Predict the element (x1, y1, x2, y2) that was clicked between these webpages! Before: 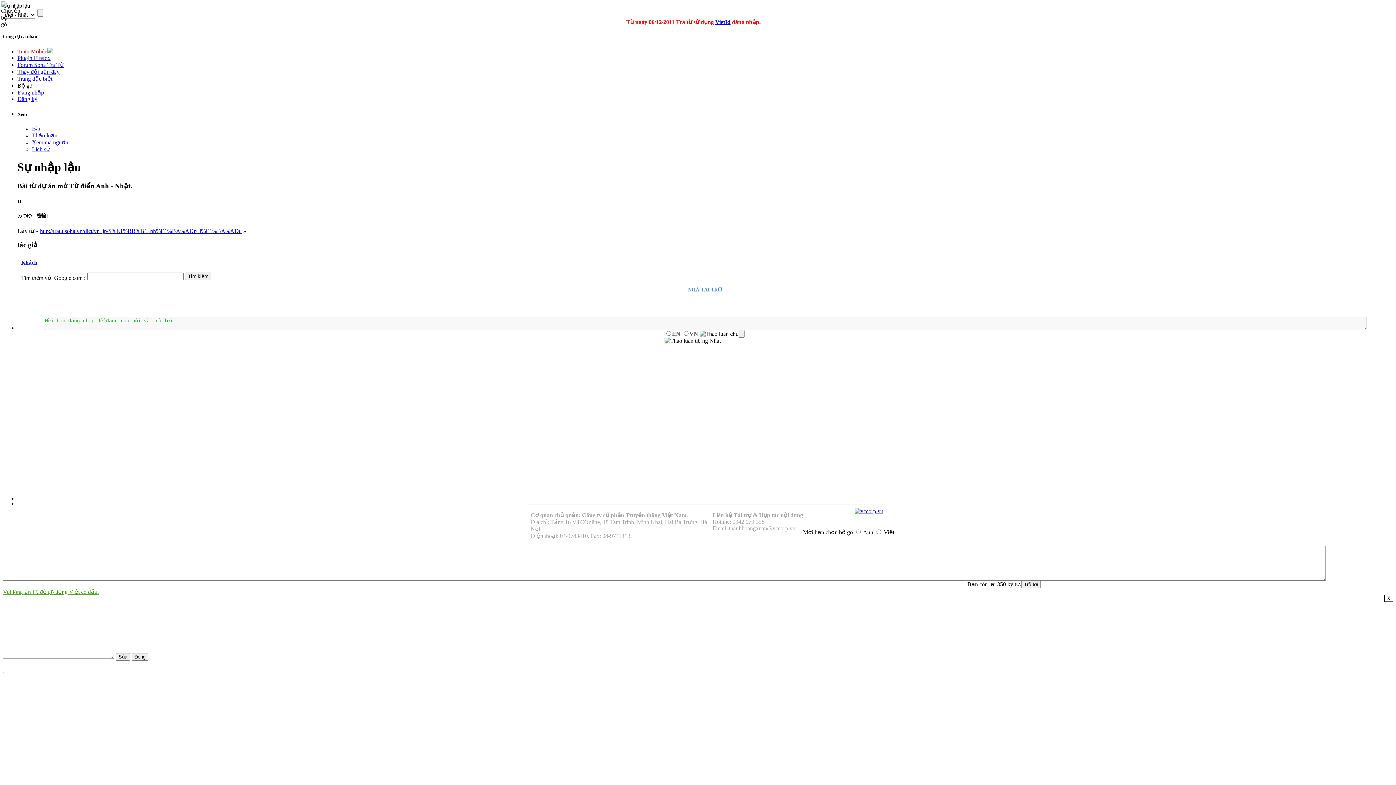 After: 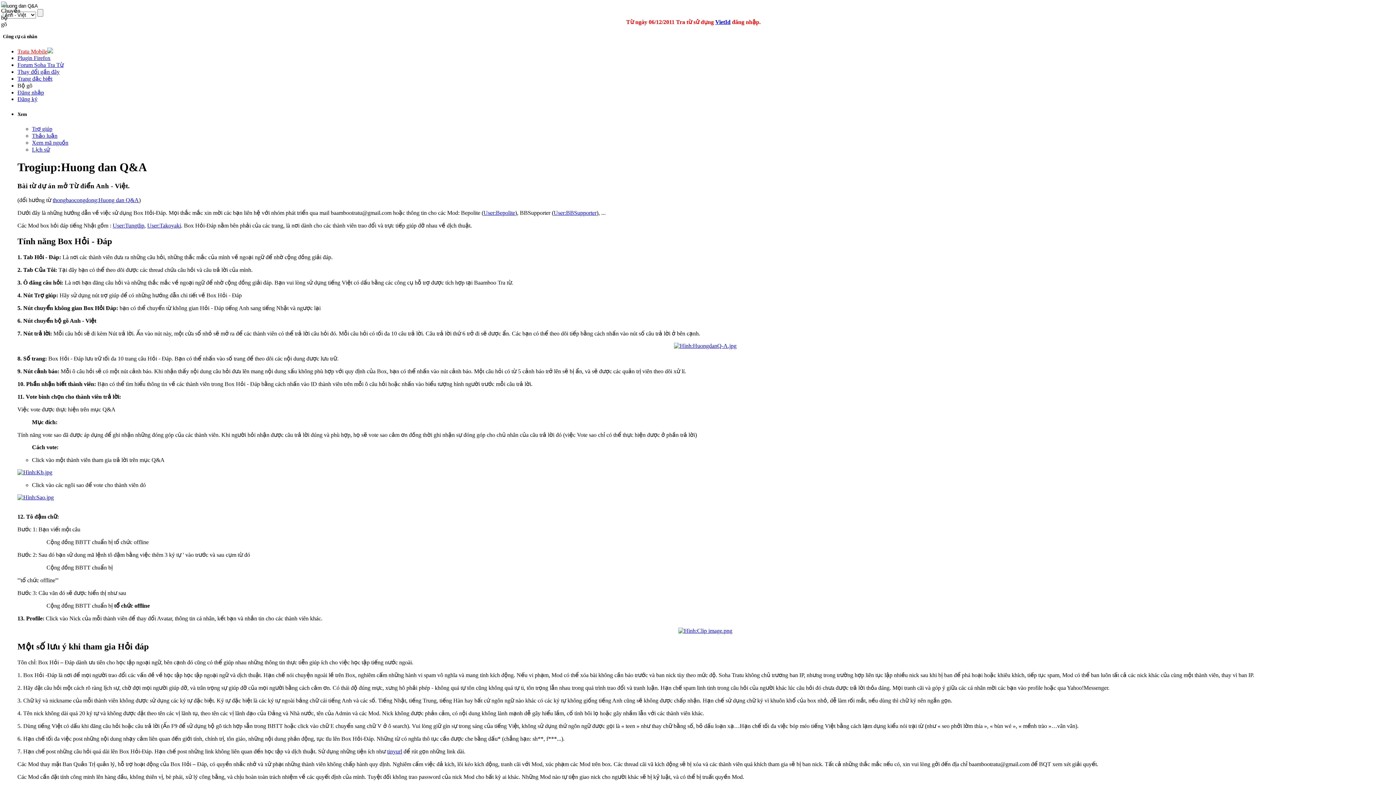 Action: label: Vui lòng ấn F9 để gõ tiếng Việt có dấu. bbox: (2, 588, 98, 595)